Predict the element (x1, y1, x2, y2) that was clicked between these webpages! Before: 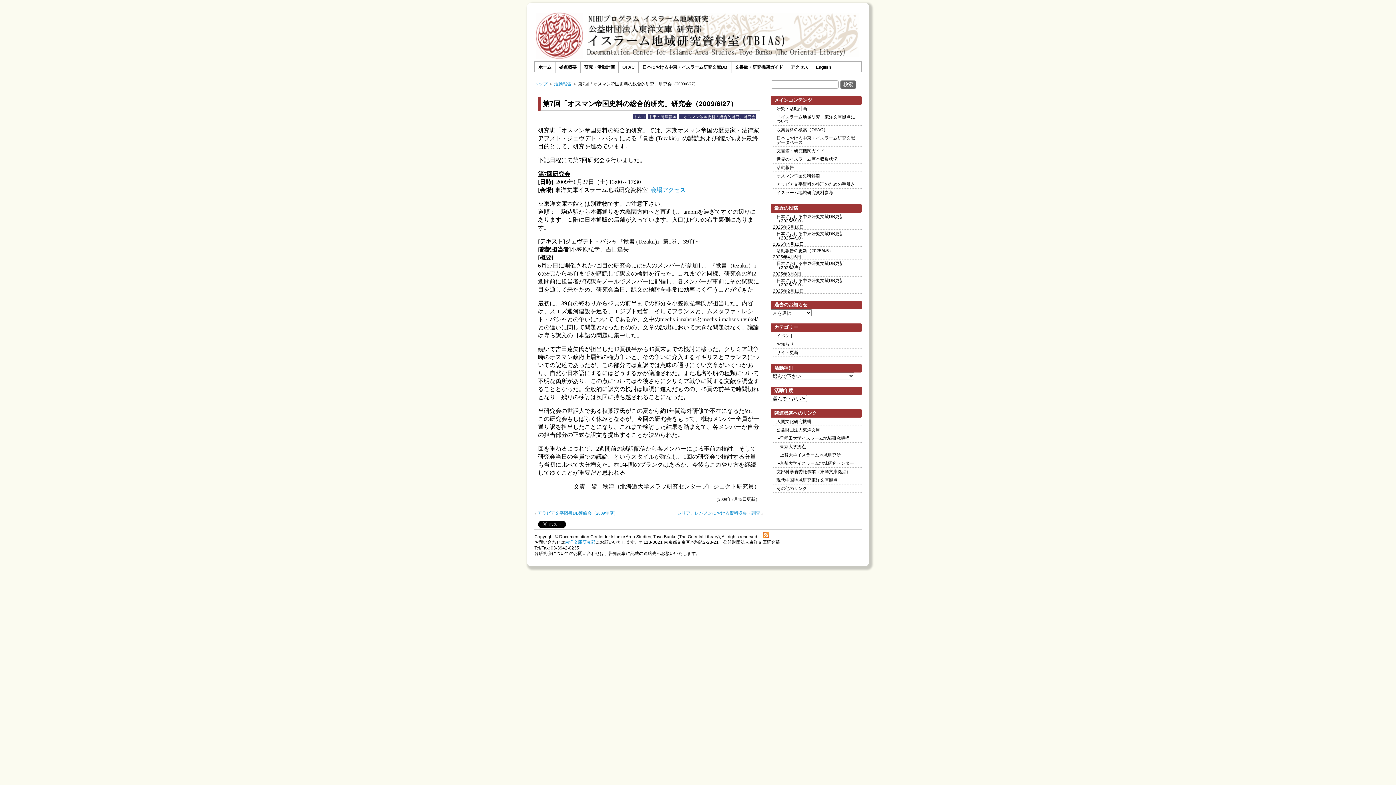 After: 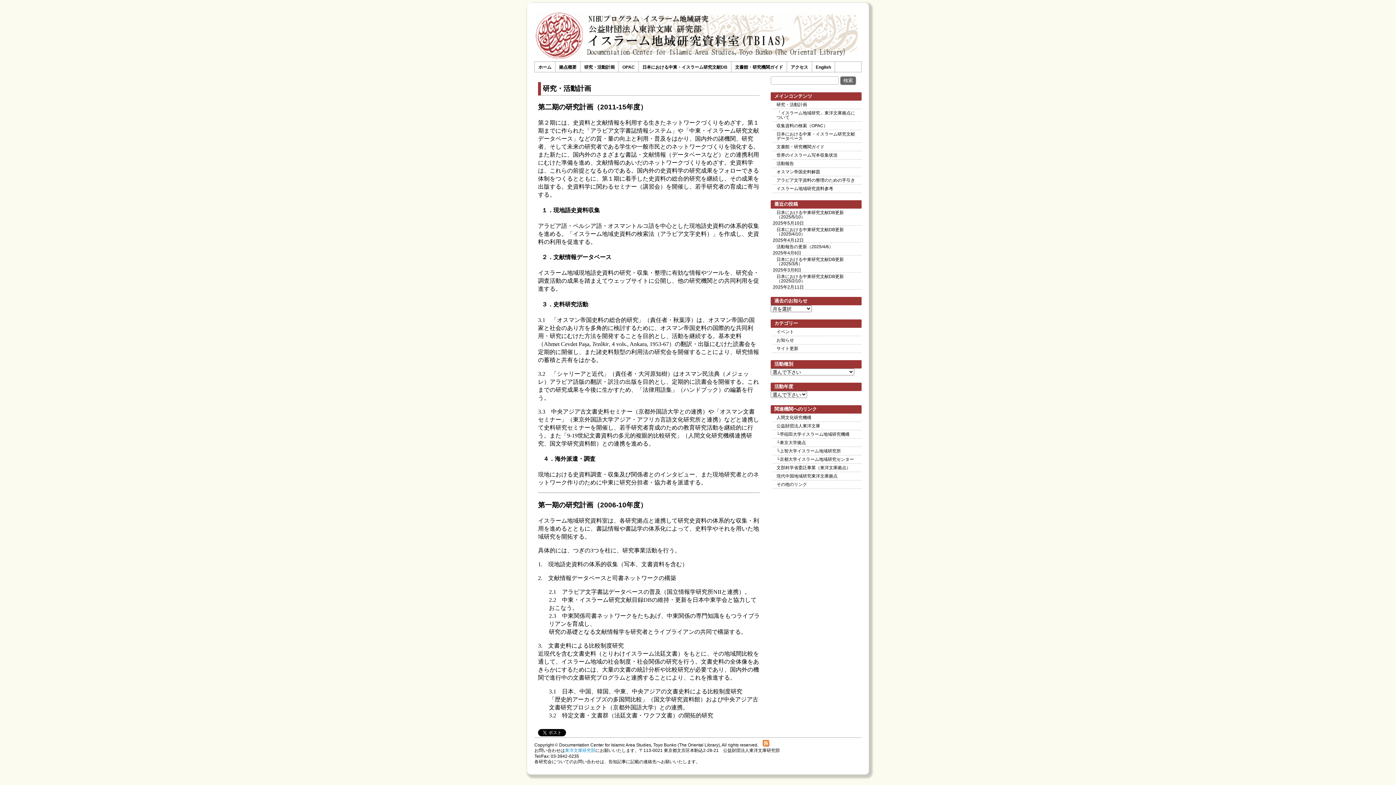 Action: label: 研究・活動計画 bbox: (580, 61, 618, 72)